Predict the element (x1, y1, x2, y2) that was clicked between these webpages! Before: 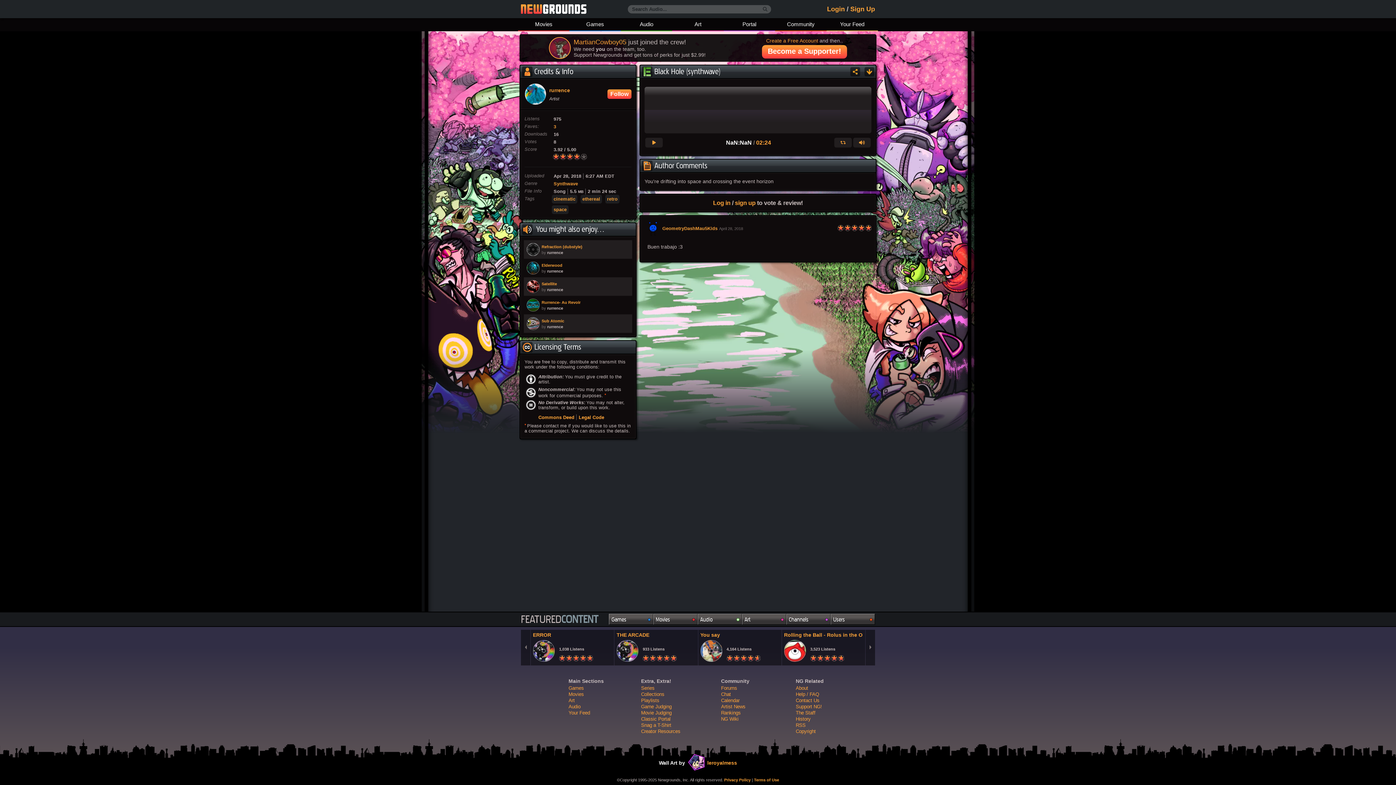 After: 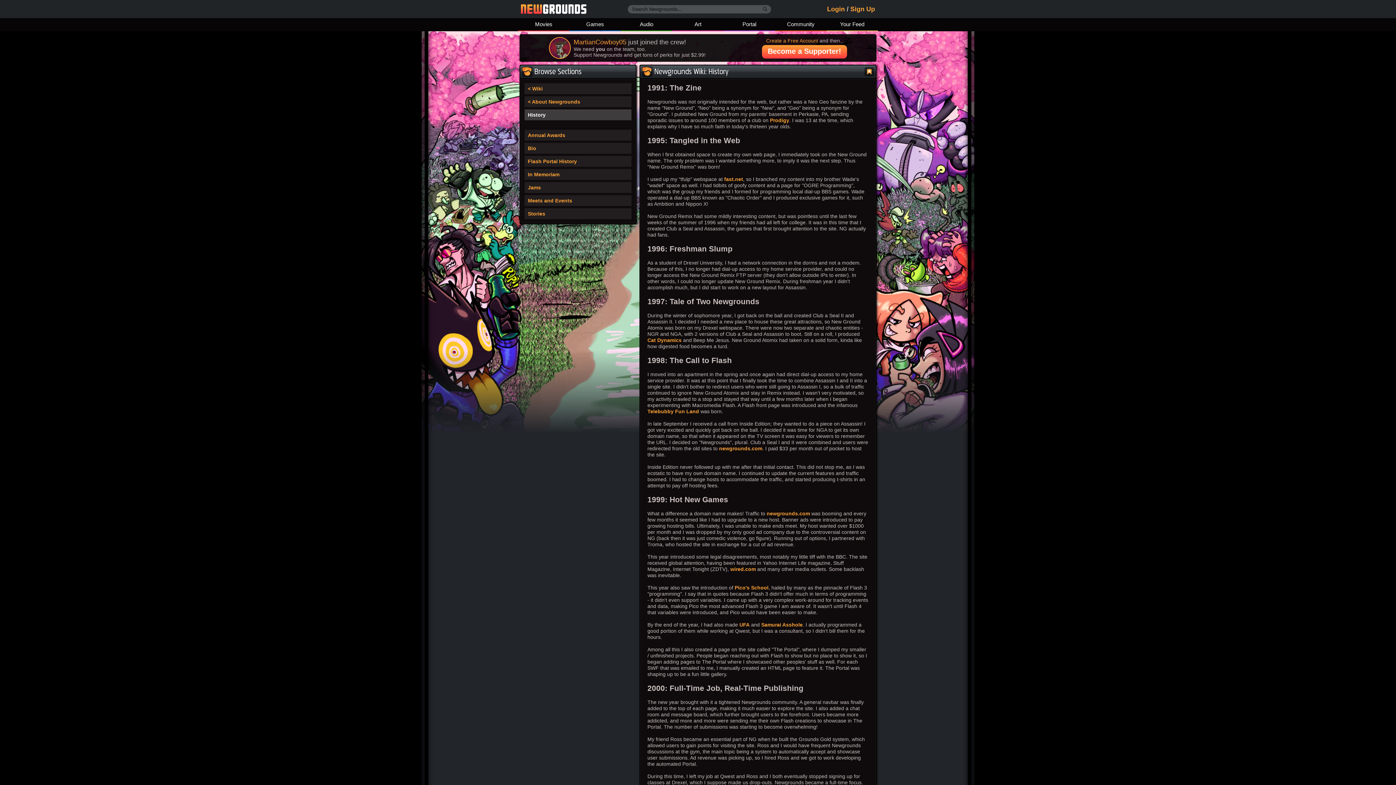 Action: label: History bbox: (796, 716, 810, 722)